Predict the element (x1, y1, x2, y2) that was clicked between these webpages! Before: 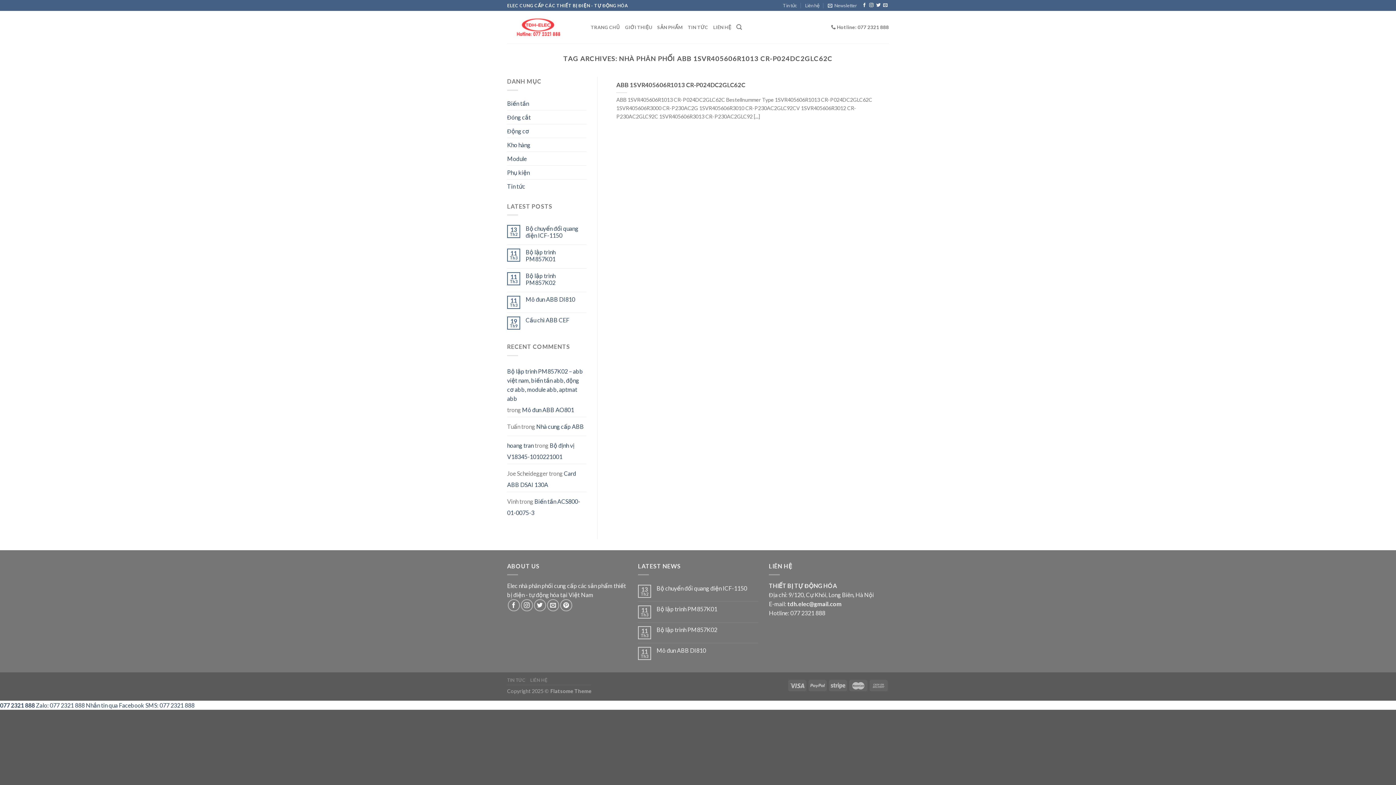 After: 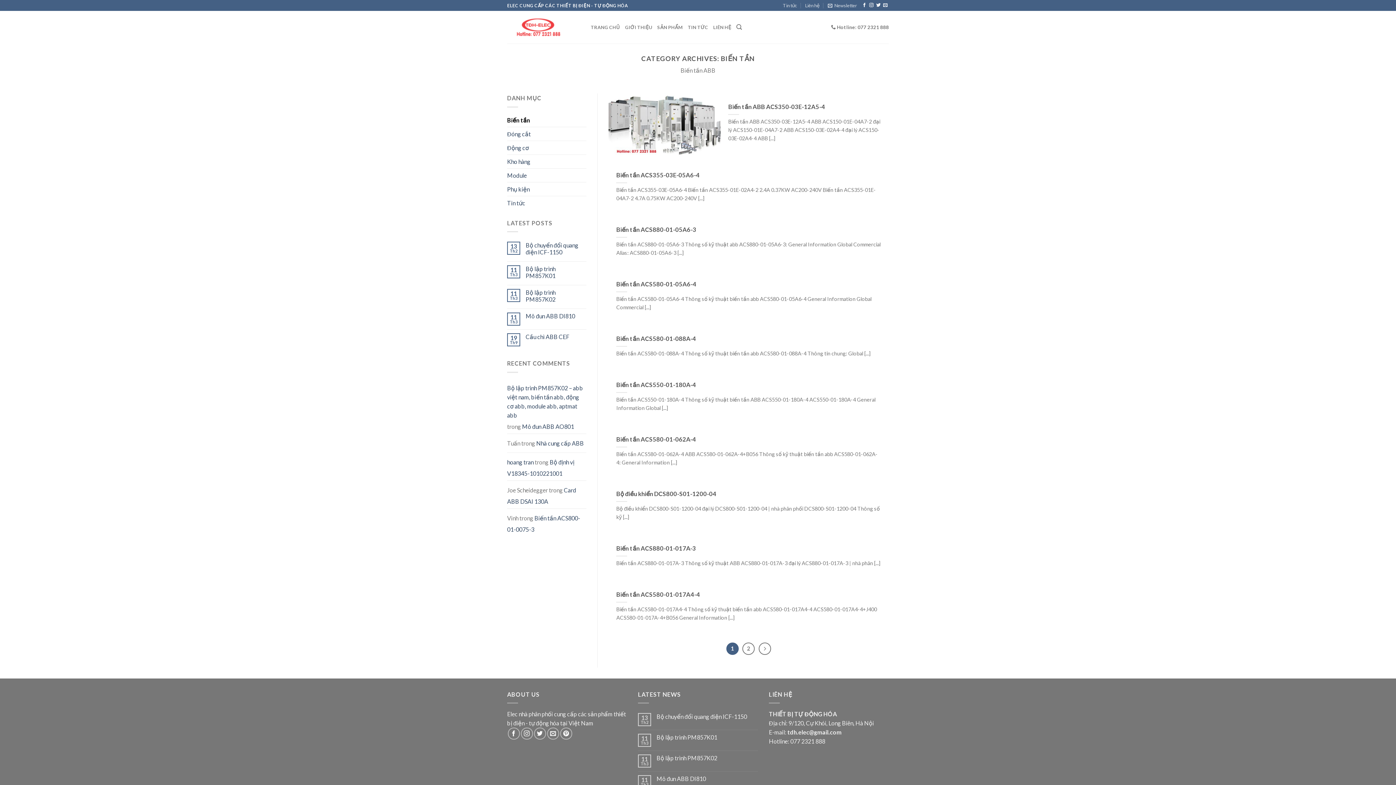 Action: label: Biến tần bbox: (507, 96, 529, 110)